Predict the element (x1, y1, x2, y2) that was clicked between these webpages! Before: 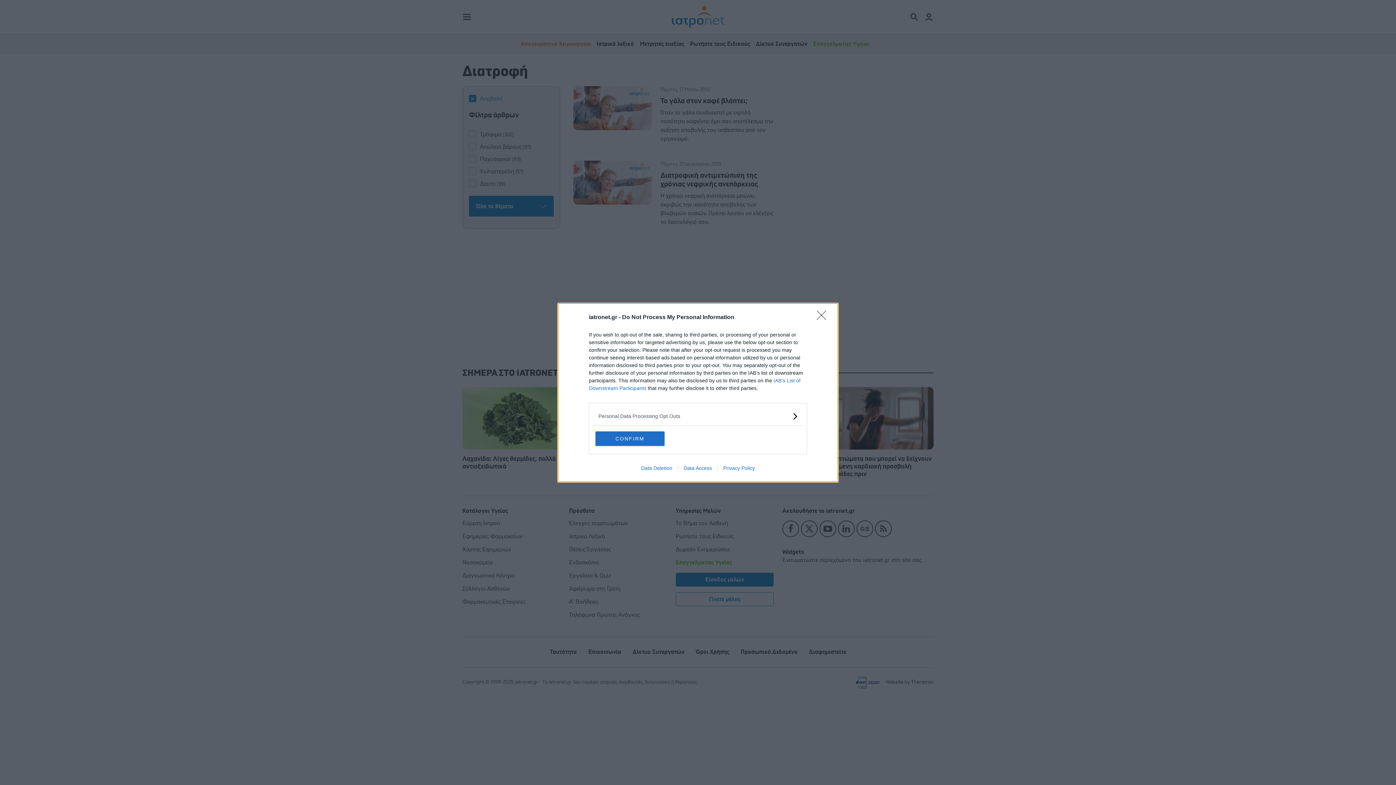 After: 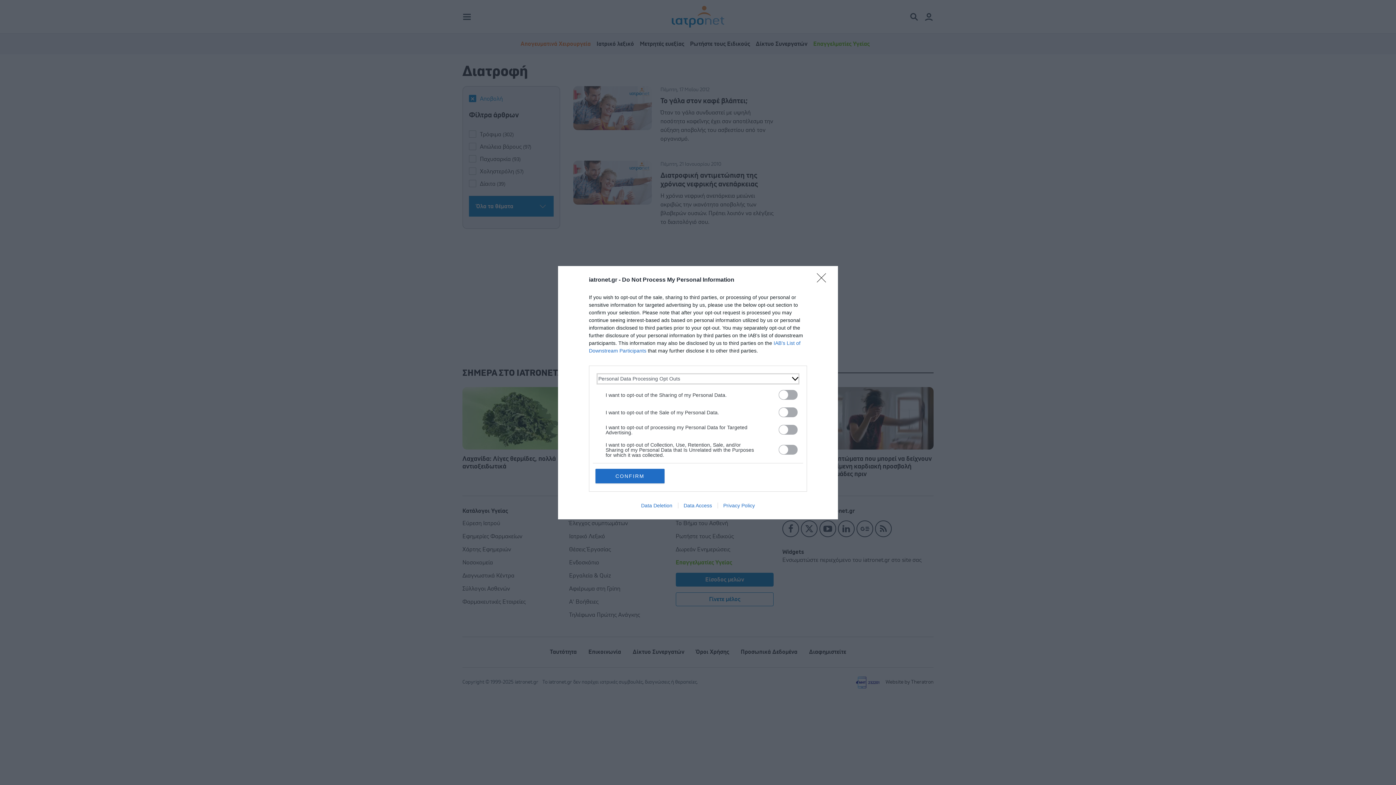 Action: label: Opt-Outs bbox: (598, 412, 797, 420)